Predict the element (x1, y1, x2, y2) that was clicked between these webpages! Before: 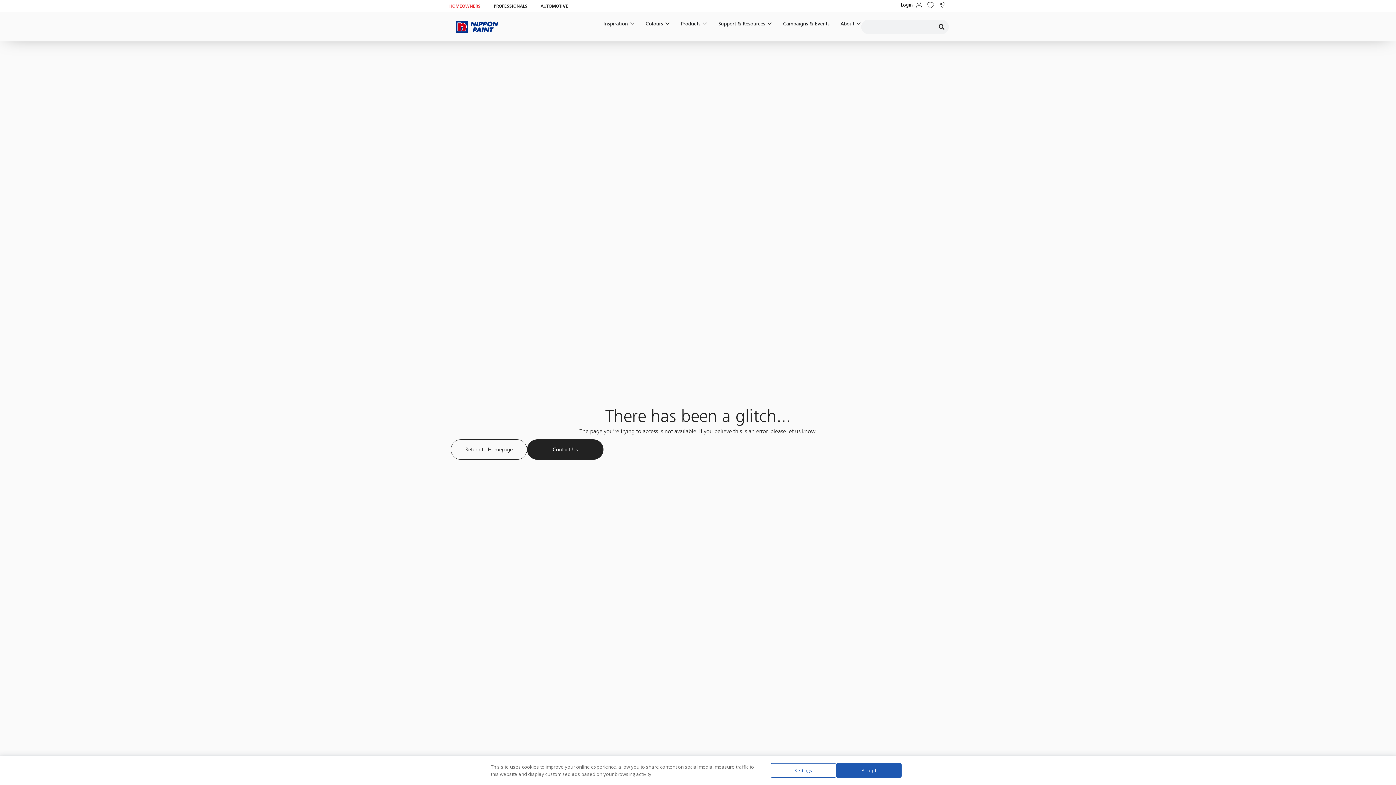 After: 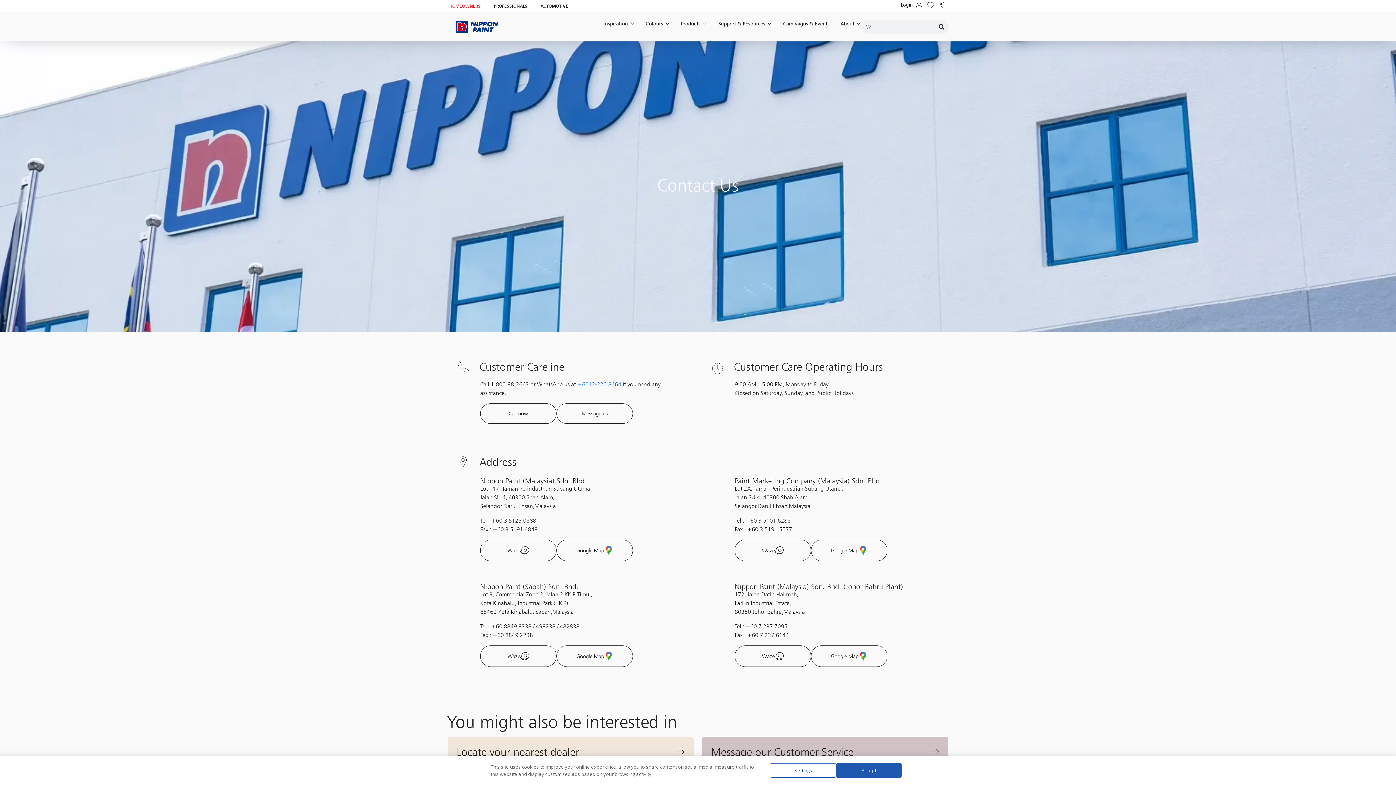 Action: label: Contact Us bbox: (527, 439, 603, 460)